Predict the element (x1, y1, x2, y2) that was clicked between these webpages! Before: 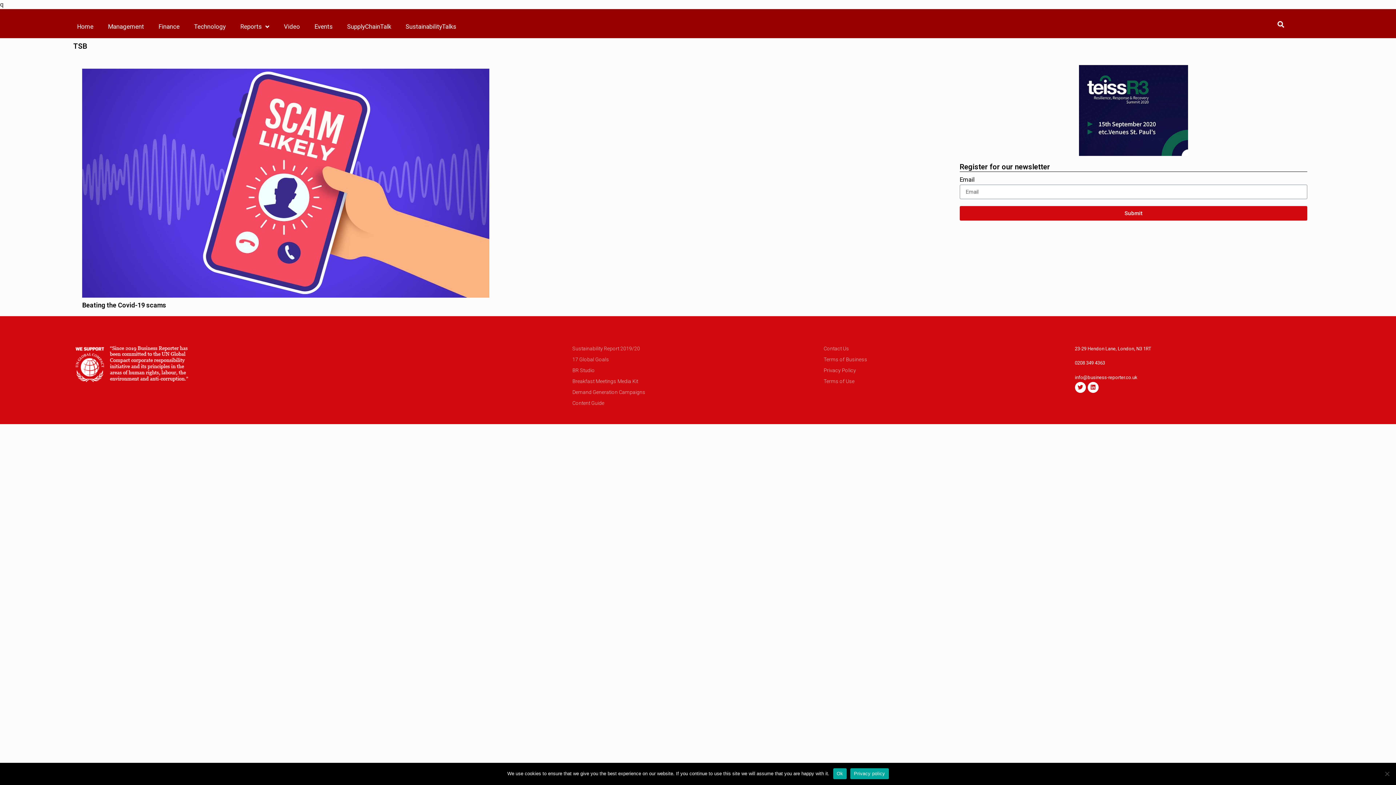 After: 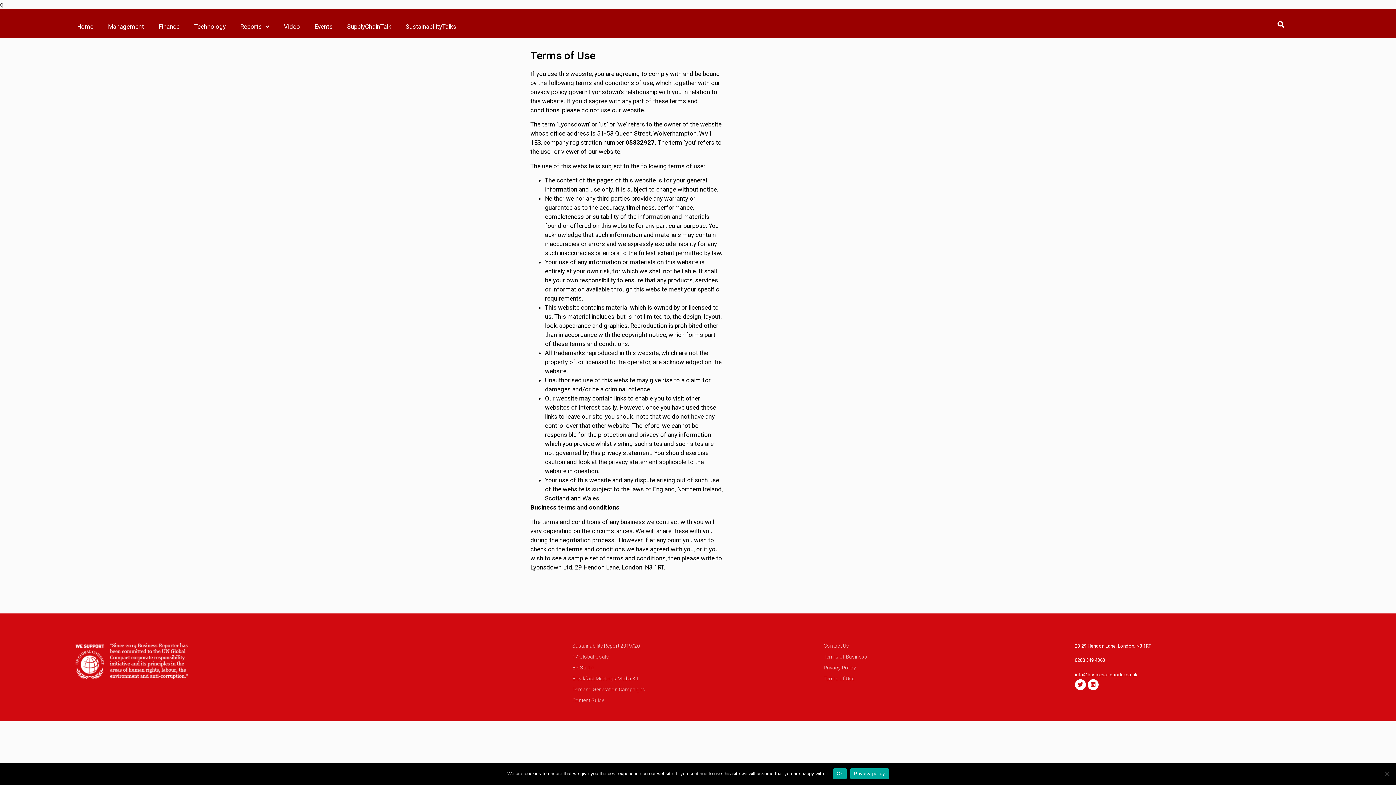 Action: label: Terms of Use bbox: (823, 377, 1075, 386)